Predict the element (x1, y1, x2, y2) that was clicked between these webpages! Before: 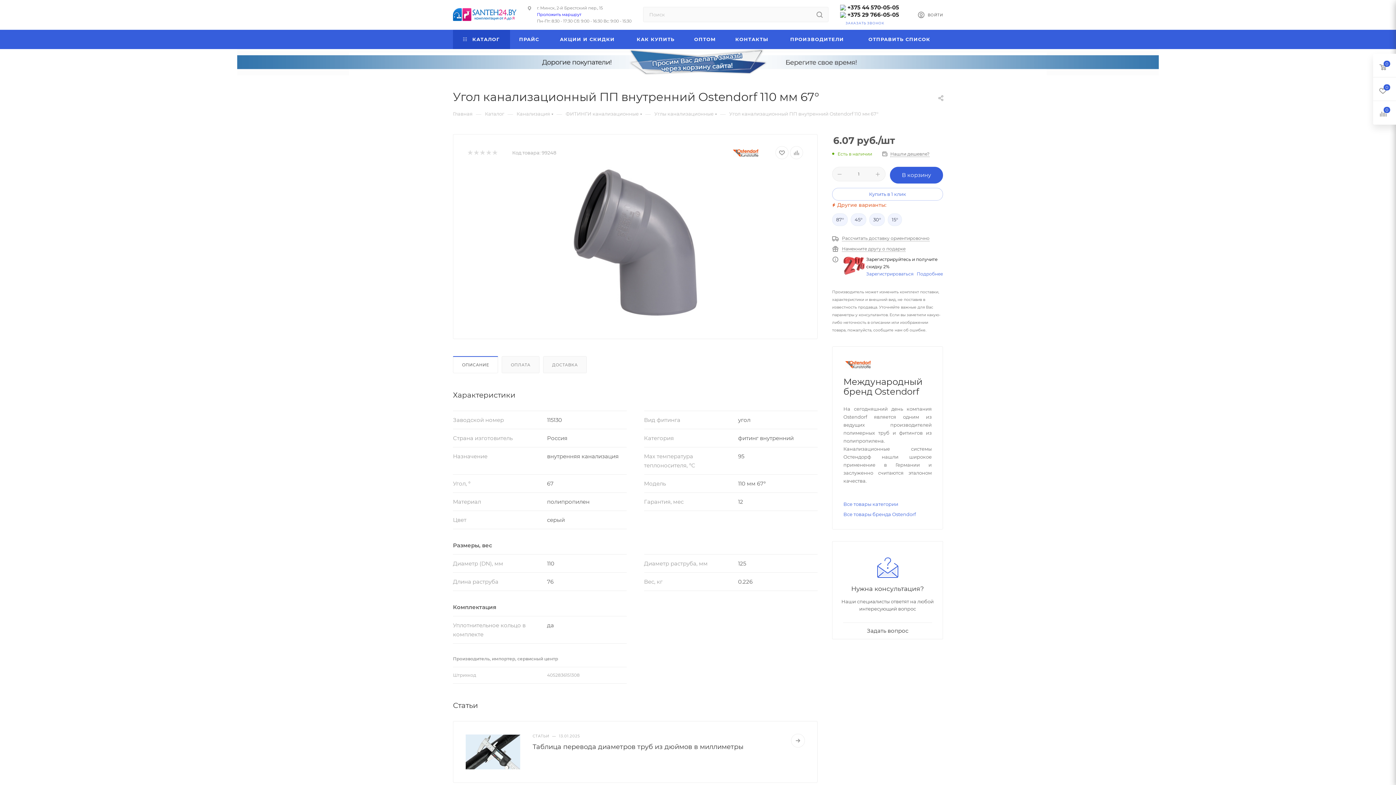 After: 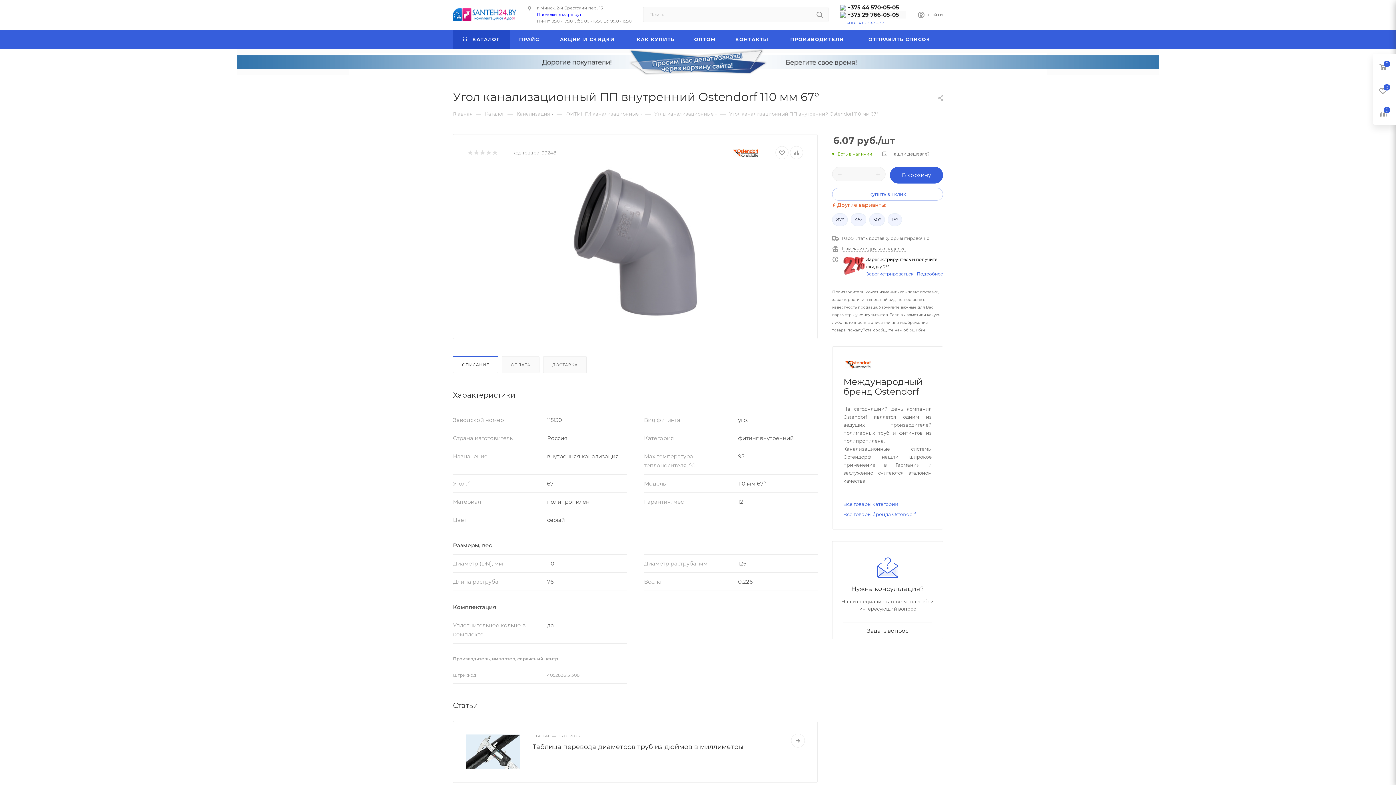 Action: bbox: (840, 11, 906, 18) label: +375 29 766-05-05